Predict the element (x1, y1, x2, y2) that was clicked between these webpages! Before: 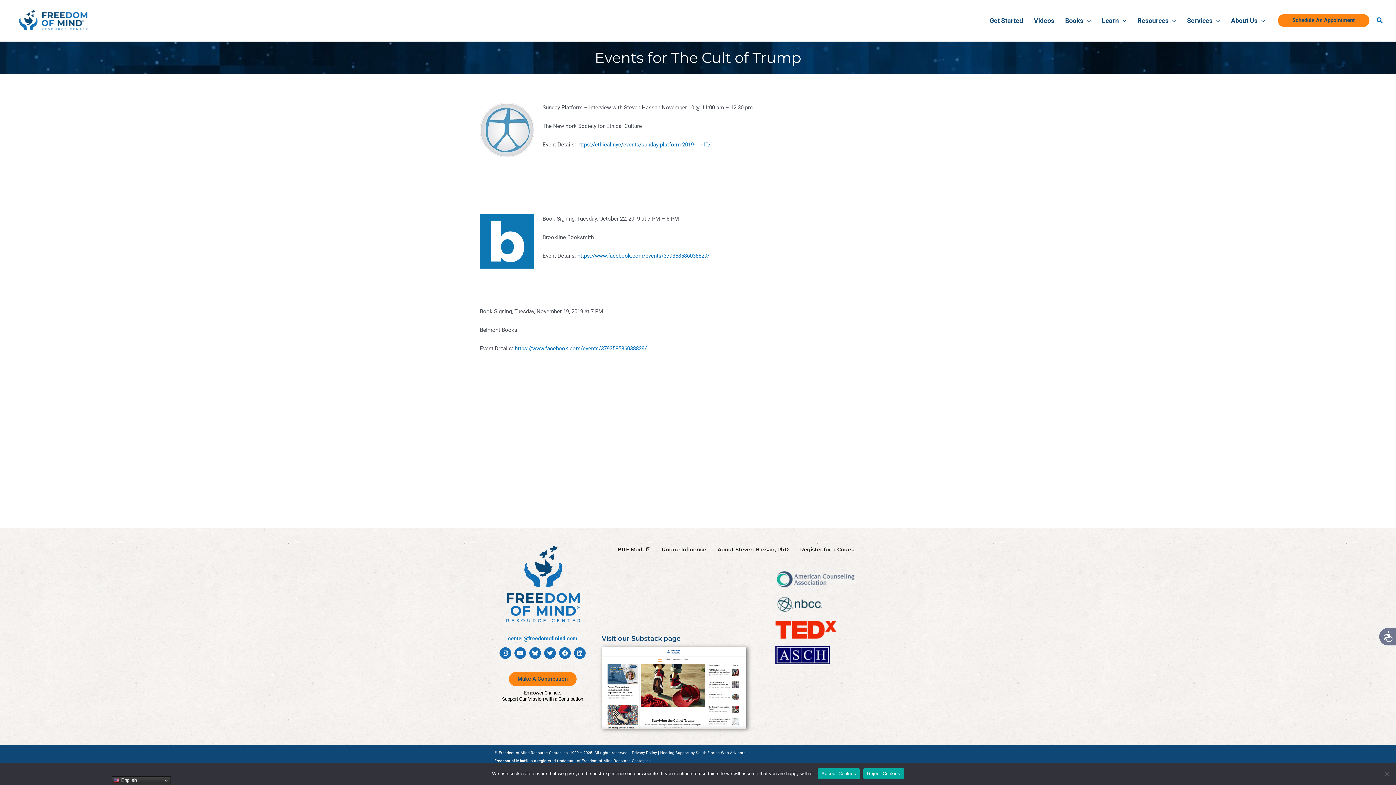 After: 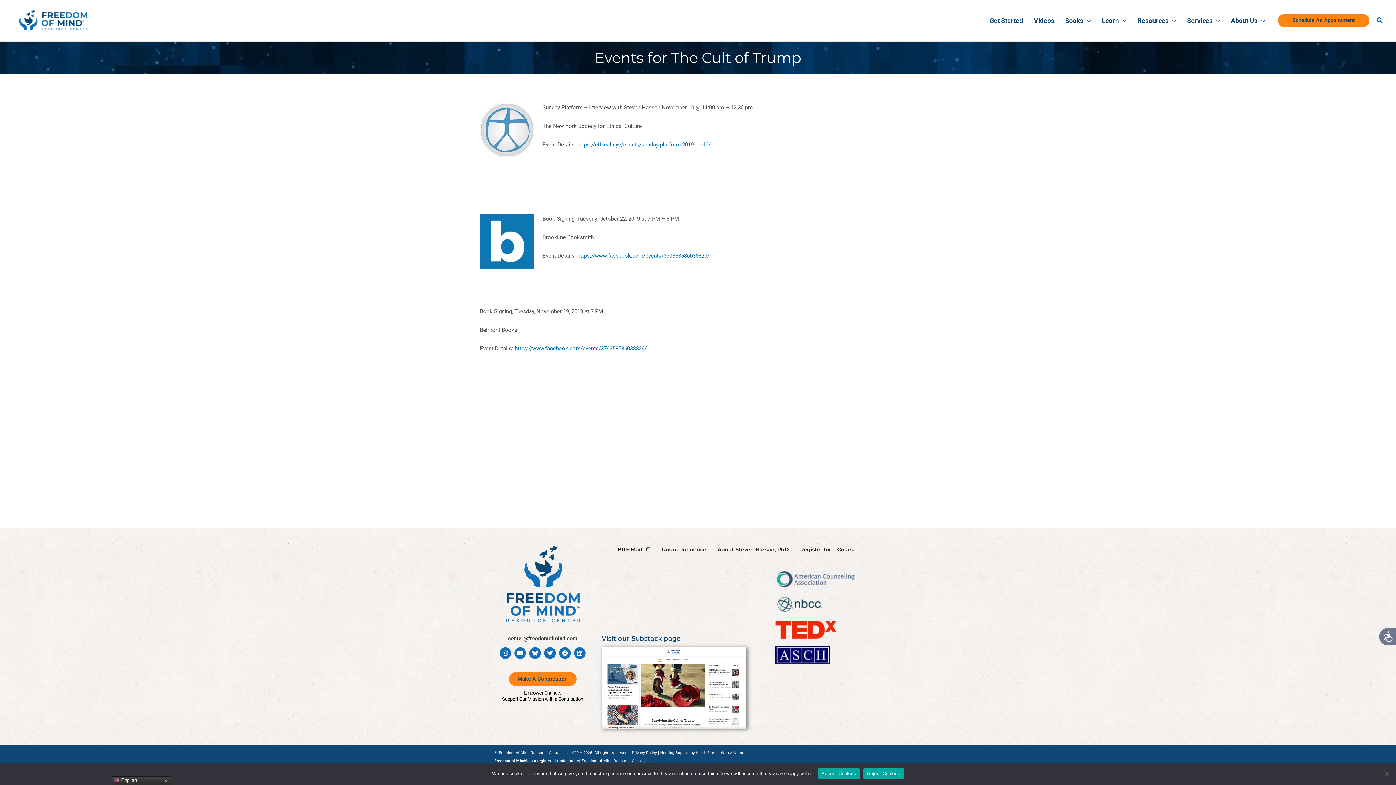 Action: label: center@freedomofmind.com bbox: (508, 635, 577, 642)